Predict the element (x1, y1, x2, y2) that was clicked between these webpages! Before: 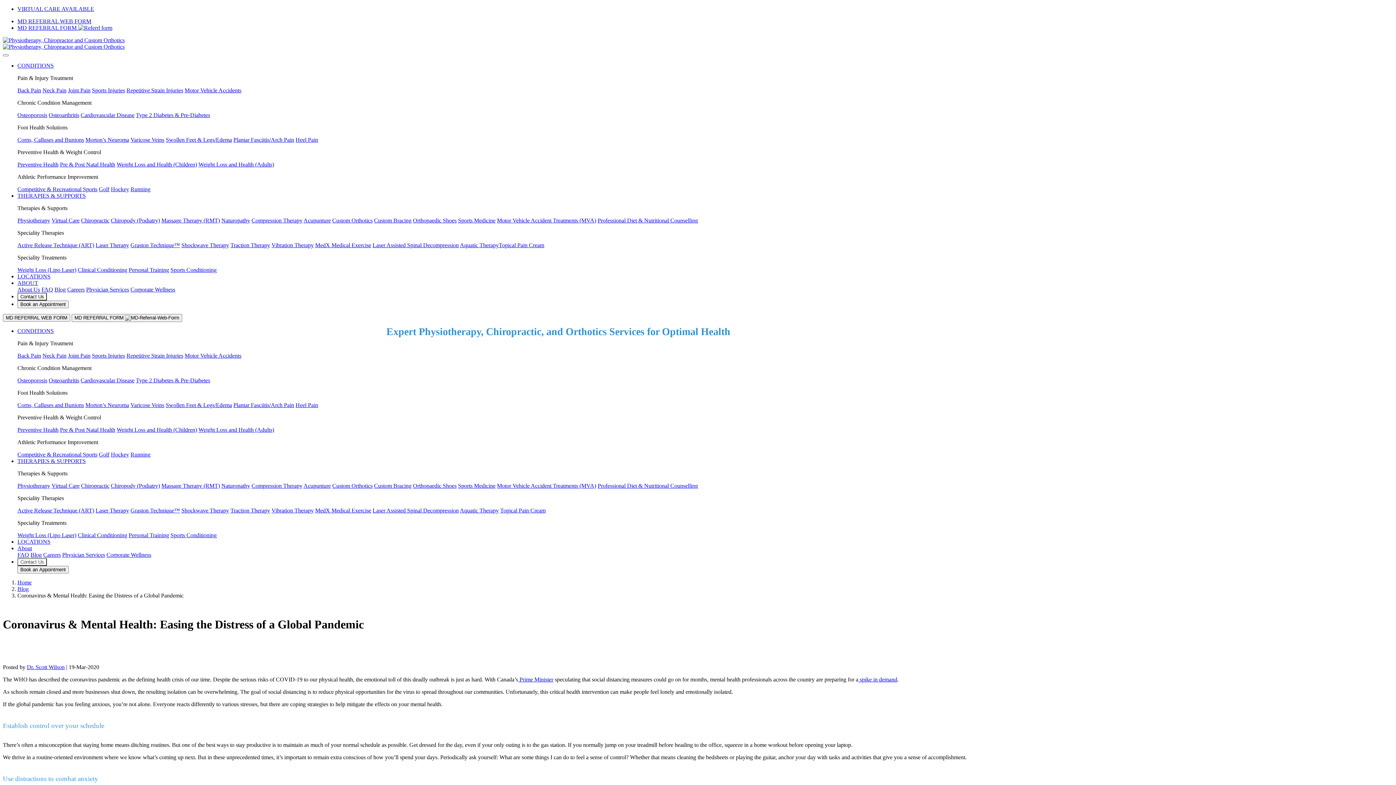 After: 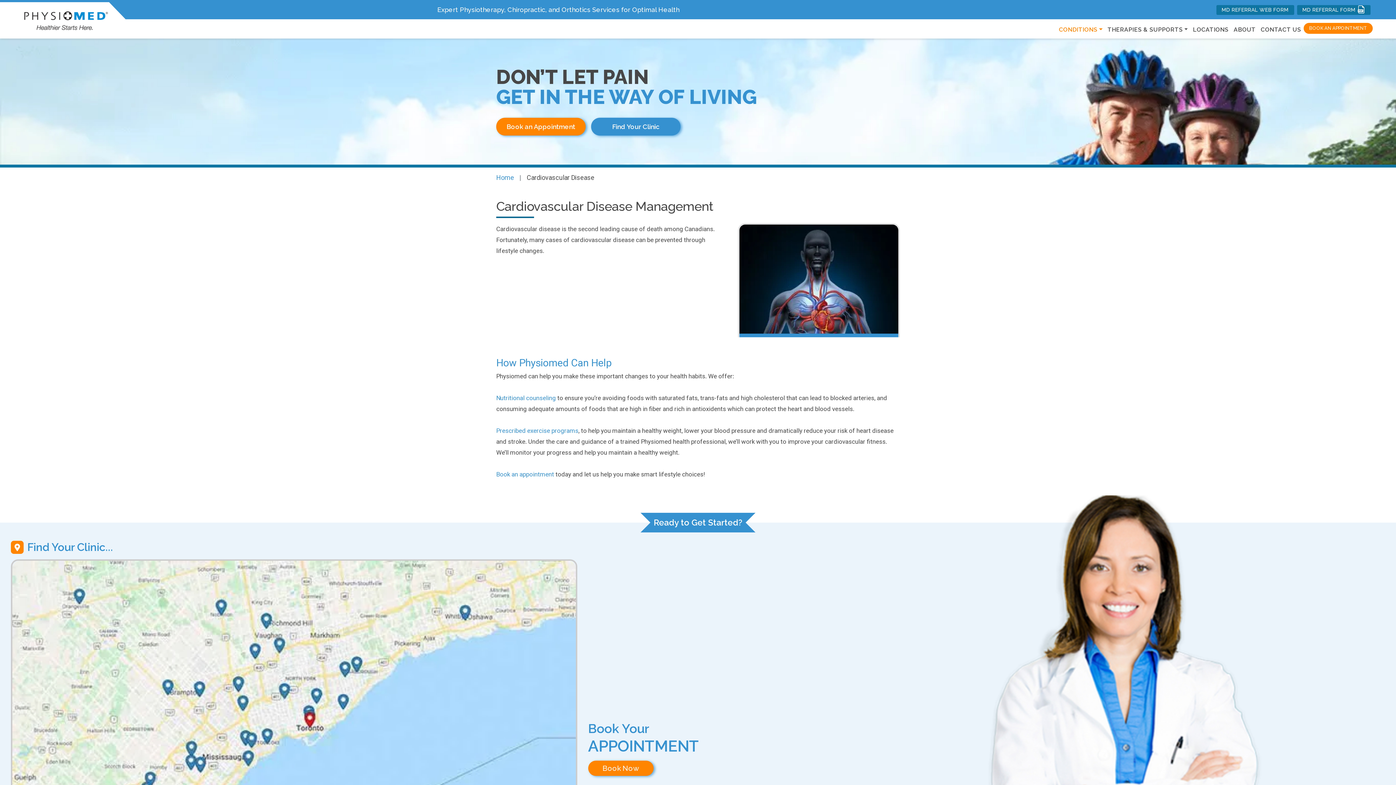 Action: bbox: (80, 112, 134, 118) label: Cardiovascular Disease